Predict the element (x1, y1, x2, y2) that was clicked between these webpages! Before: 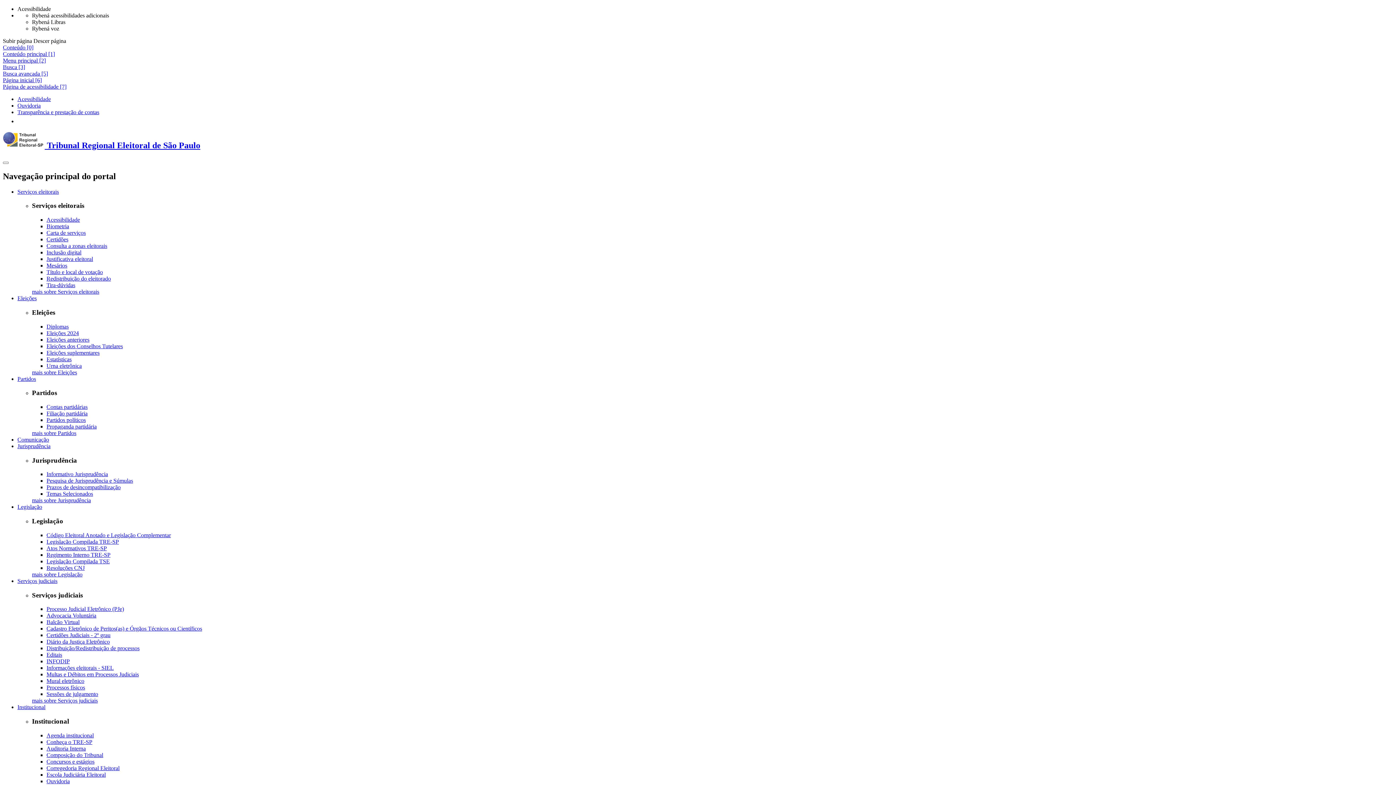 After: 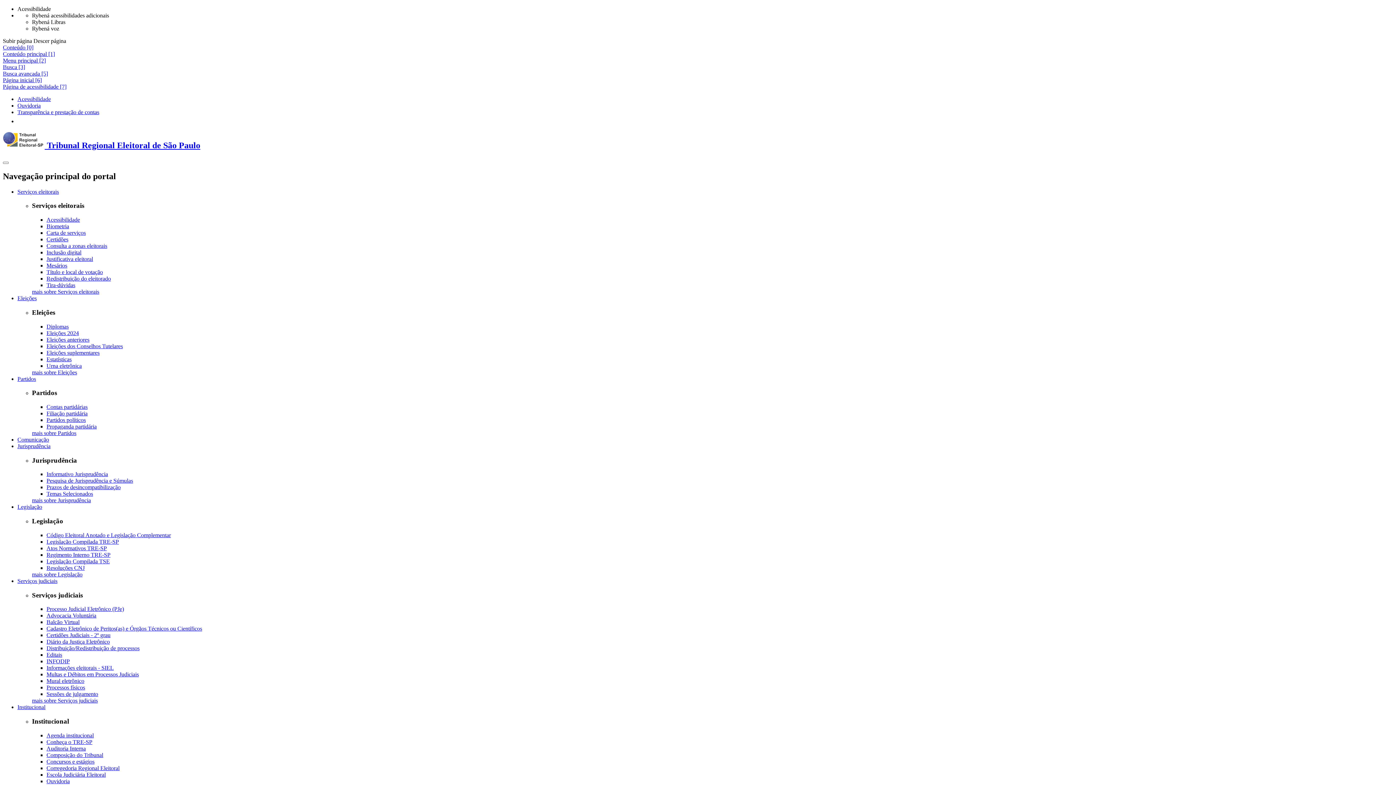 Action: label: Eleições bbox: (17, 295, 36, 301)